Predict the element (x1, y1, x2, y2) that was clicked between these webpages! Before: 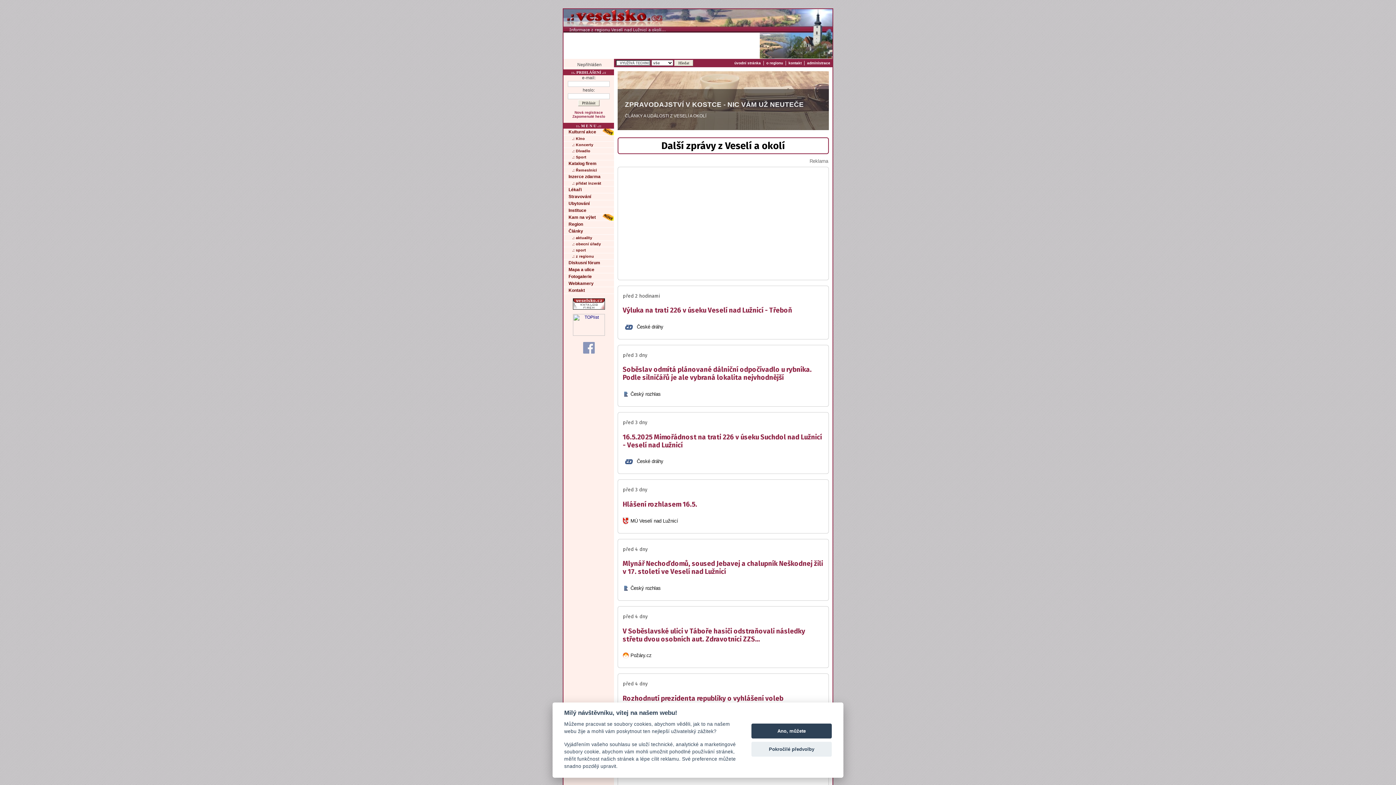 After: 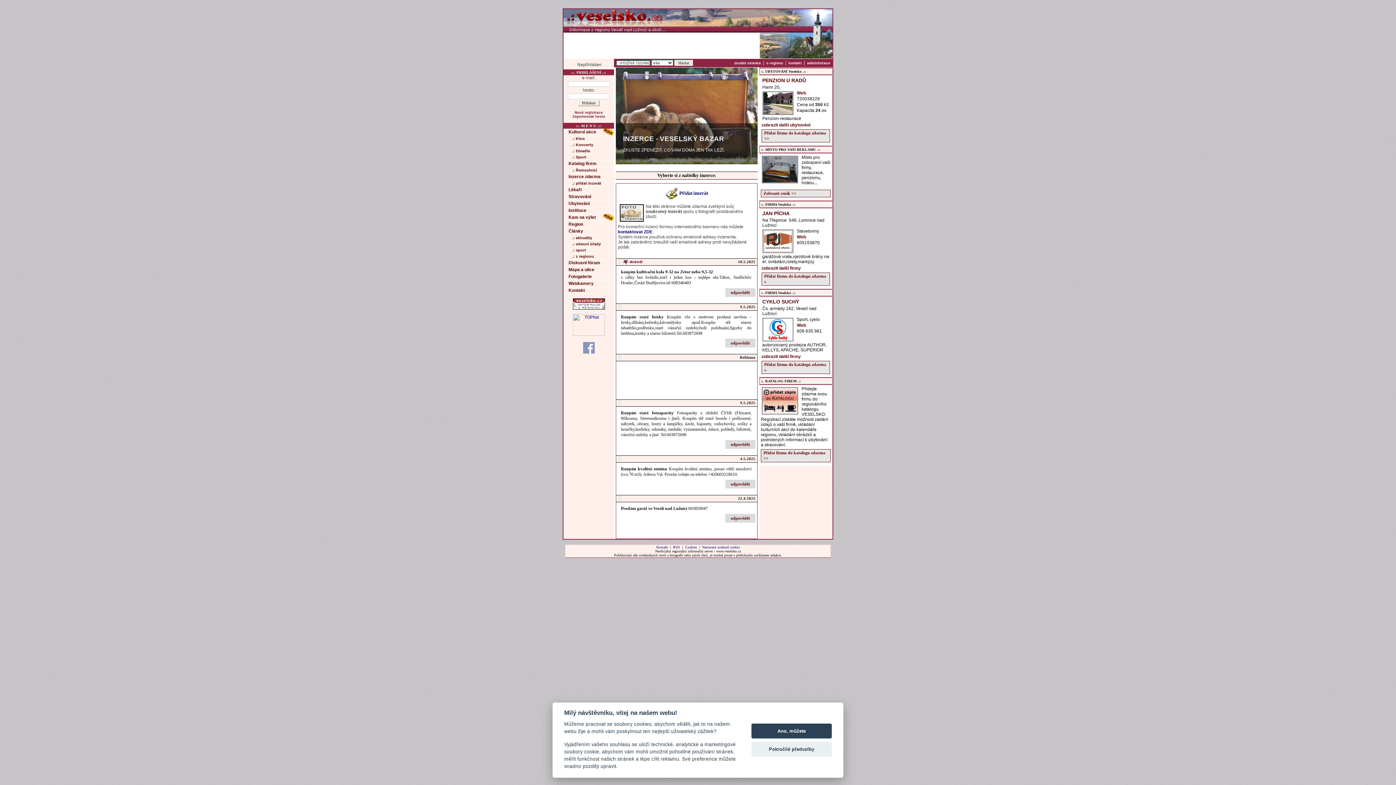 Action: label: Inzerce zdarma bbox: (563, 173, 614, 180)